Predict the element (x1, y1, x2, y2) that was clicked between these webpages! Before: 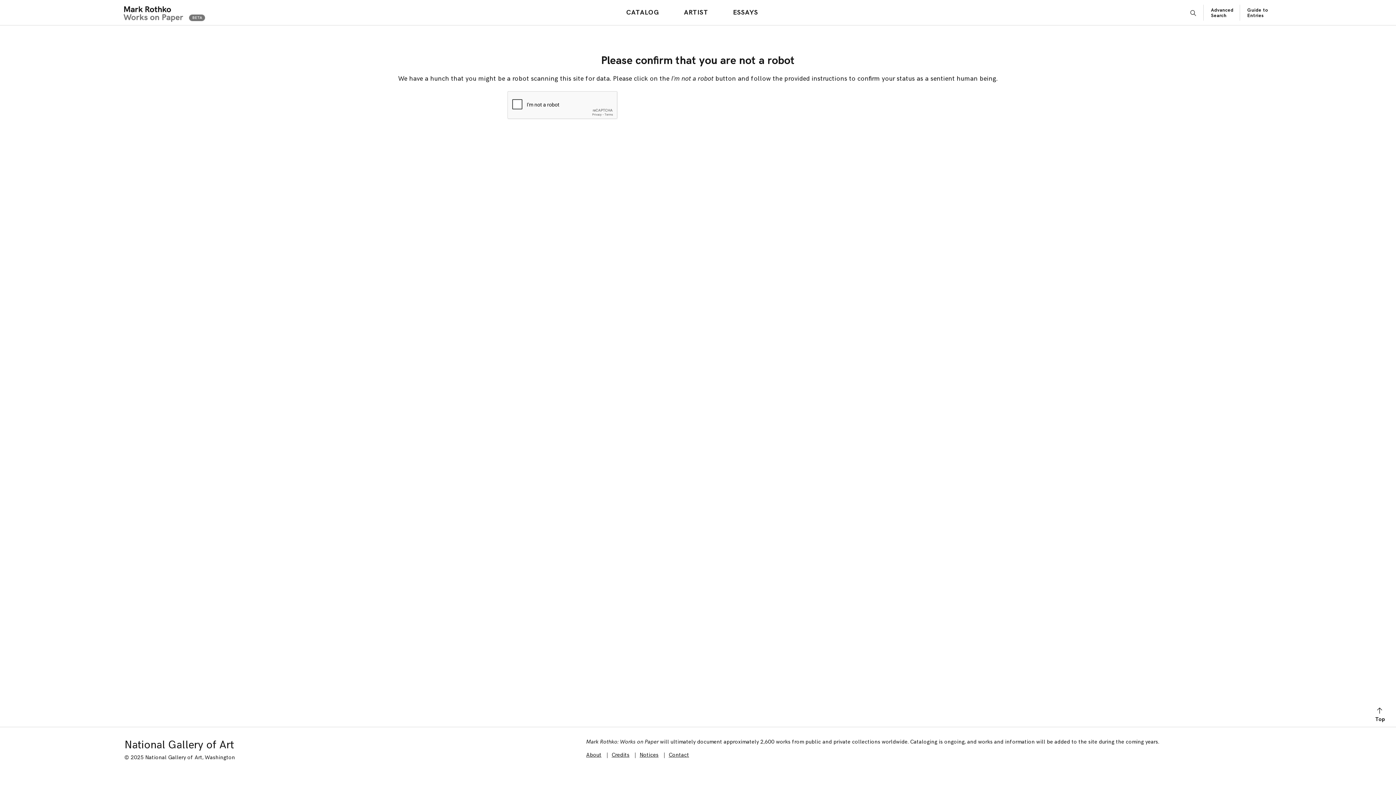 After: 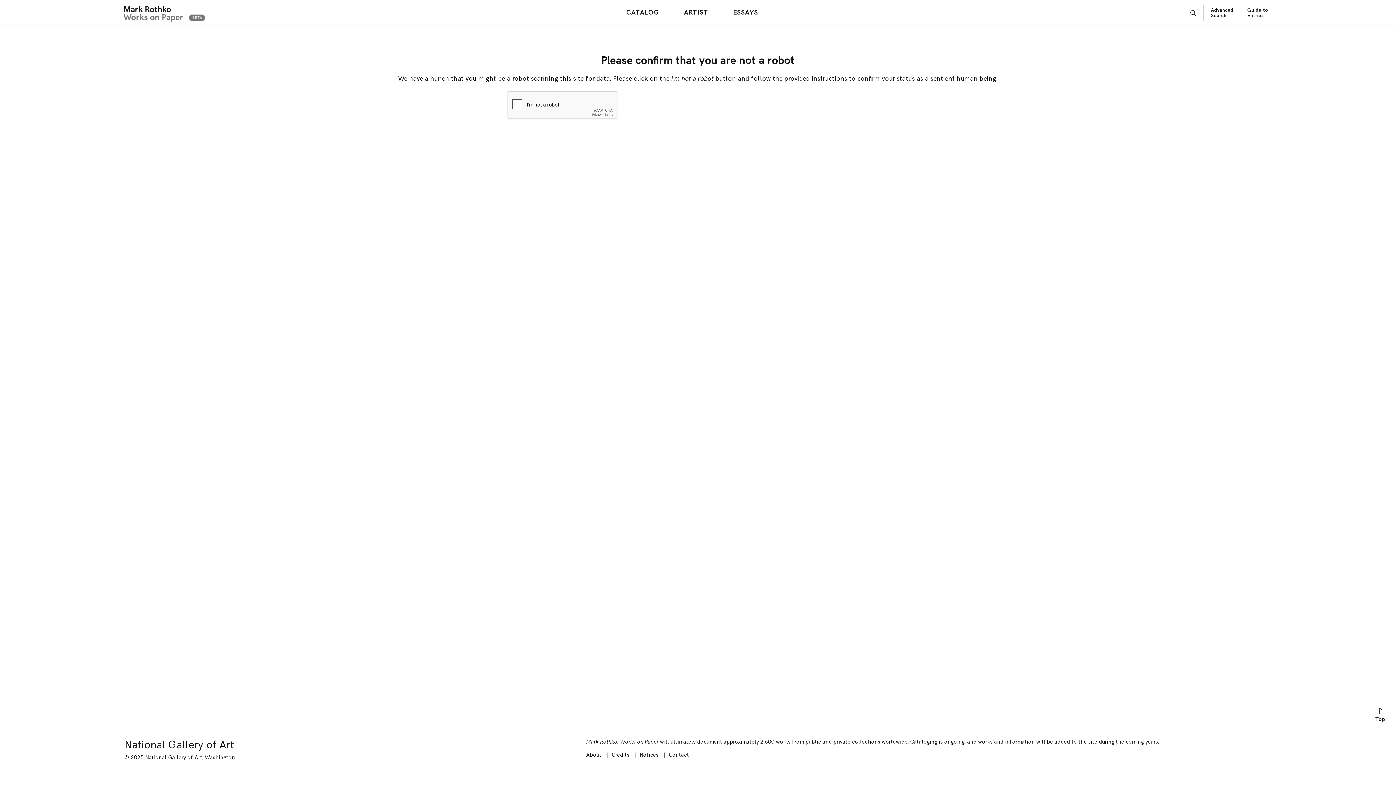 Action: bbox: (680, 6, 711, 18) label: ARTIST